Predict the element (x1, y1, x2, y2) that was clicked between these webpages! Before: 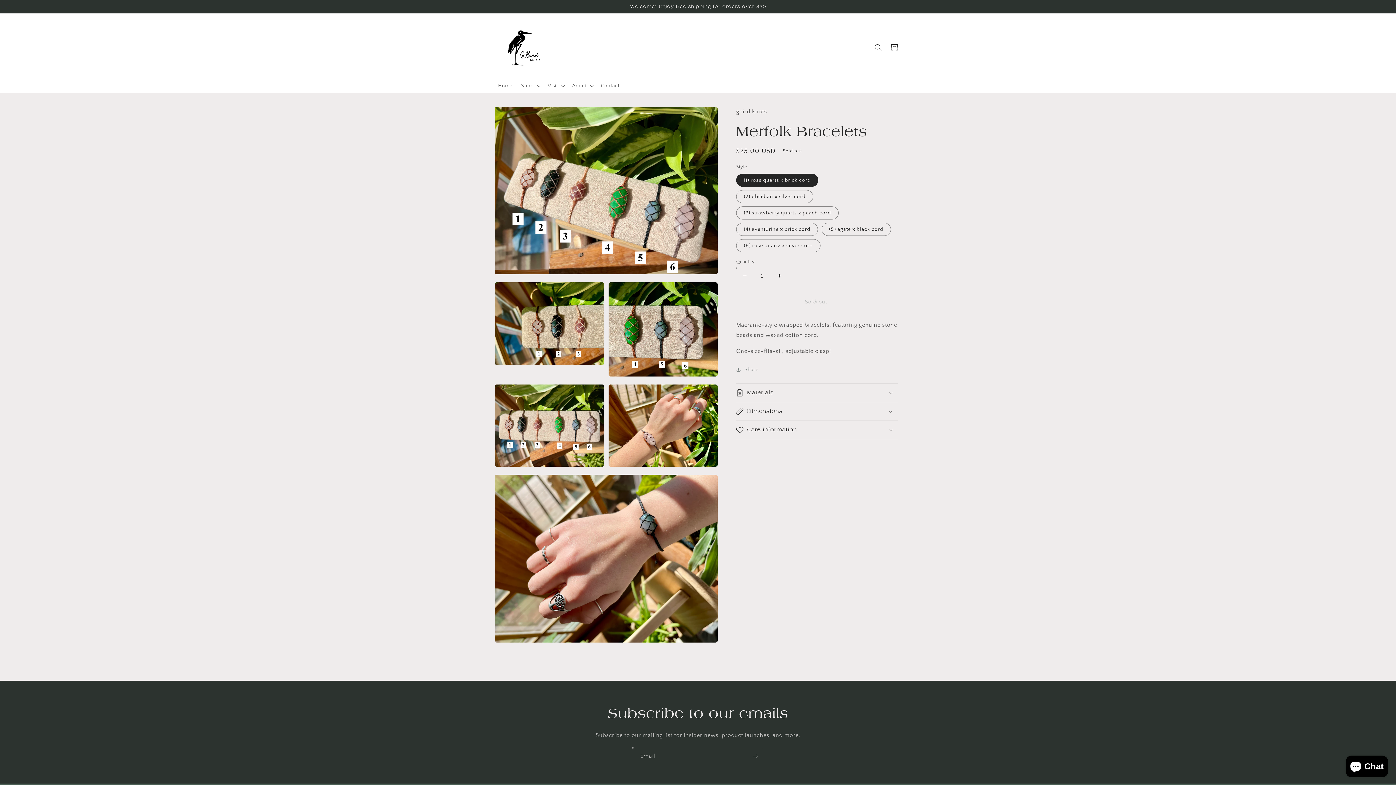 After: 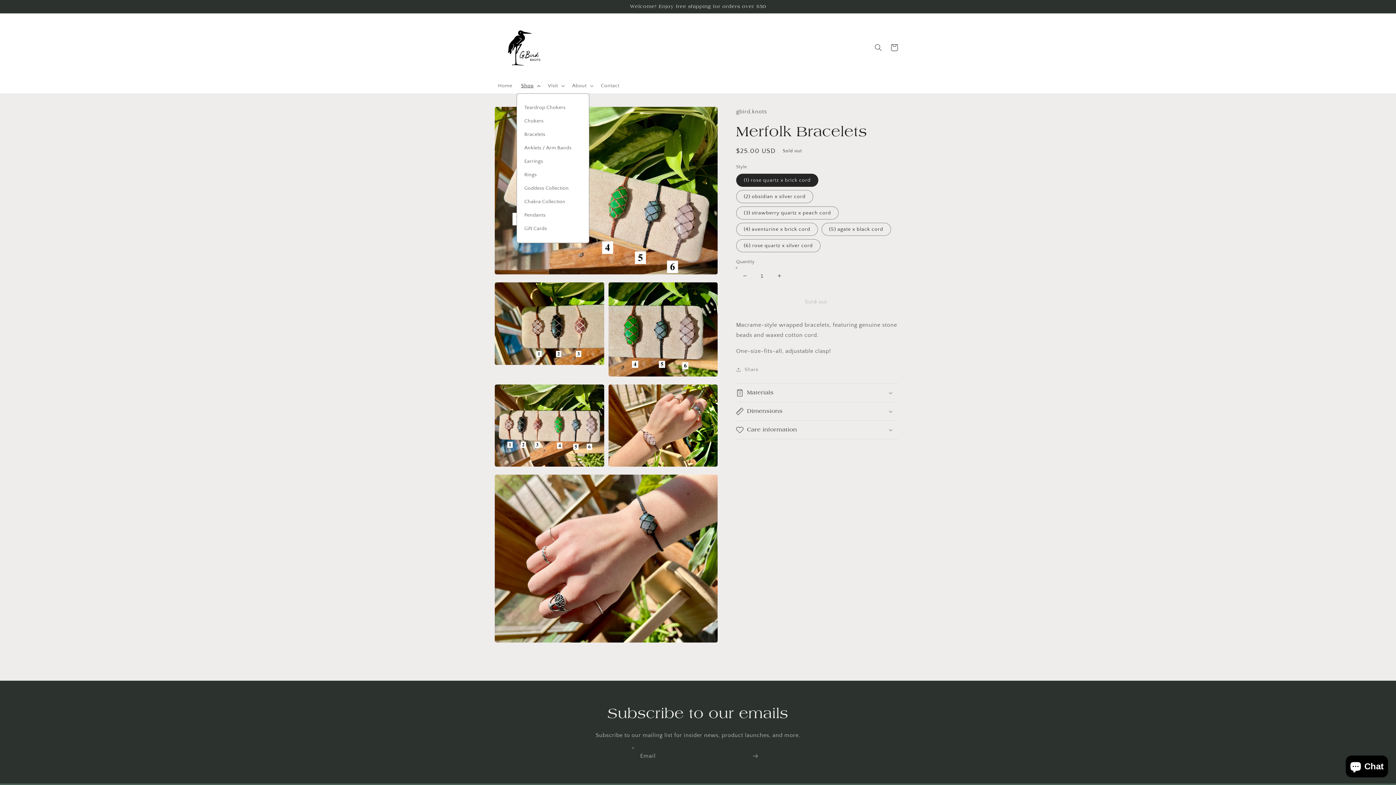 Action: label: Shop bbox: (516, 78, 543, 93)